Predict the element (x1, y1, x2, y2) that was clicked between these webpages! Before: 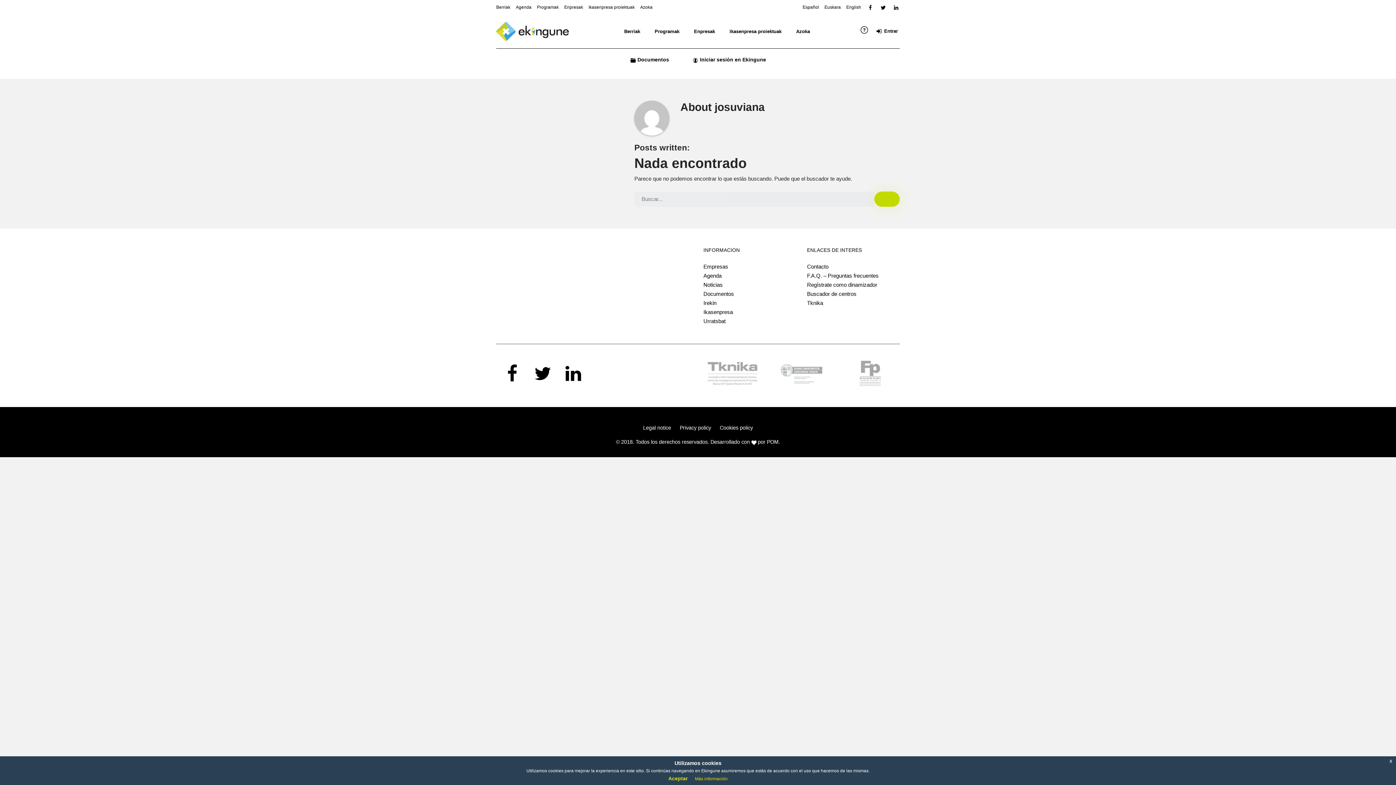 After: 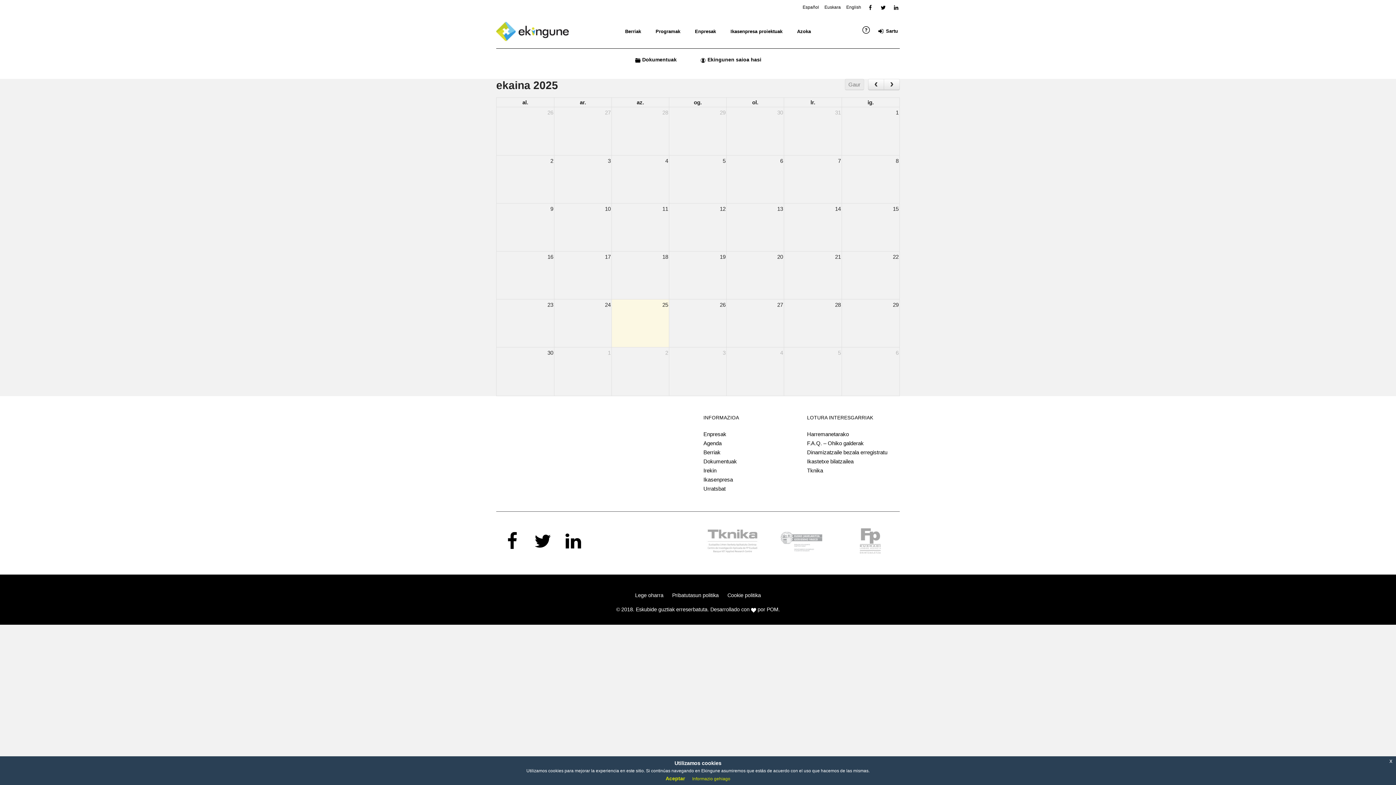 Action: bbox: (516, 3, 531, 10) label: Agenda